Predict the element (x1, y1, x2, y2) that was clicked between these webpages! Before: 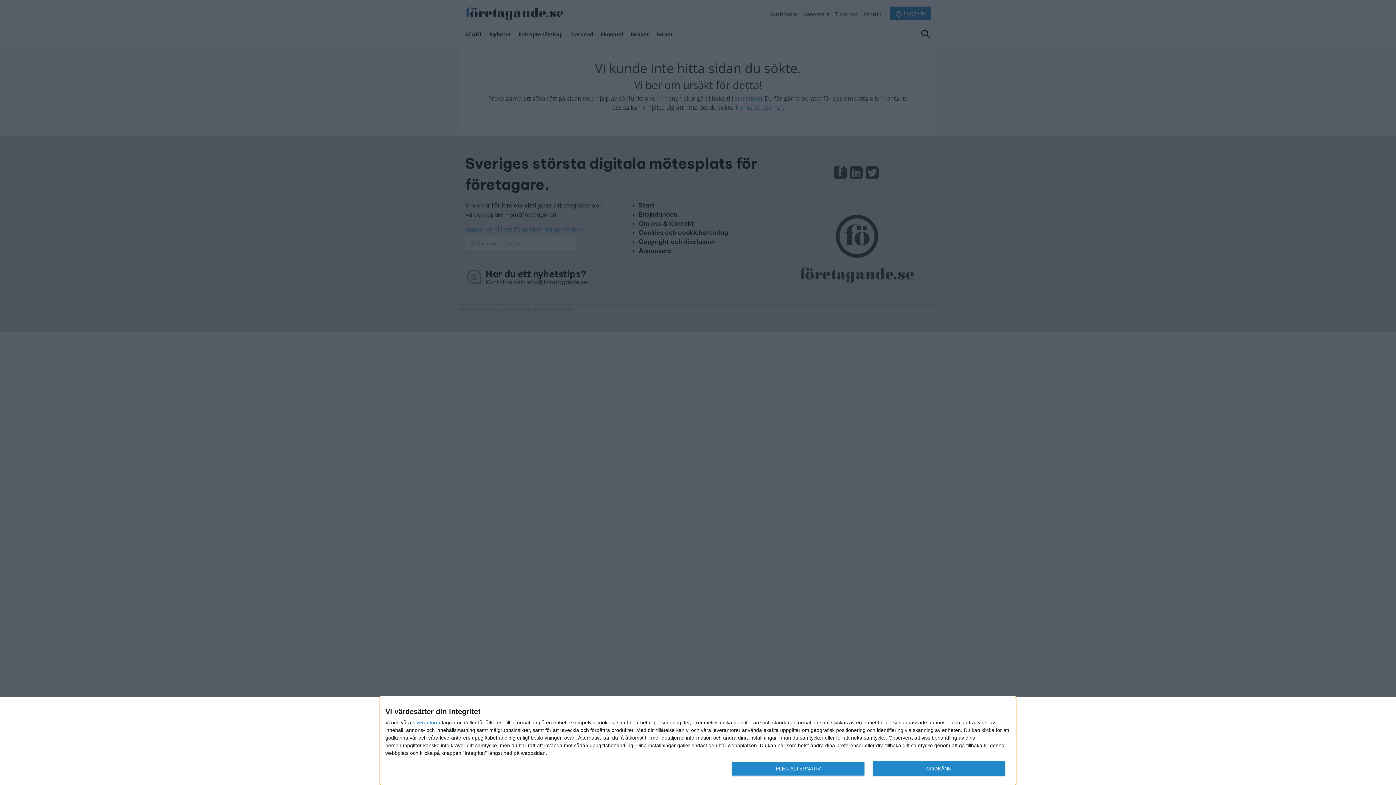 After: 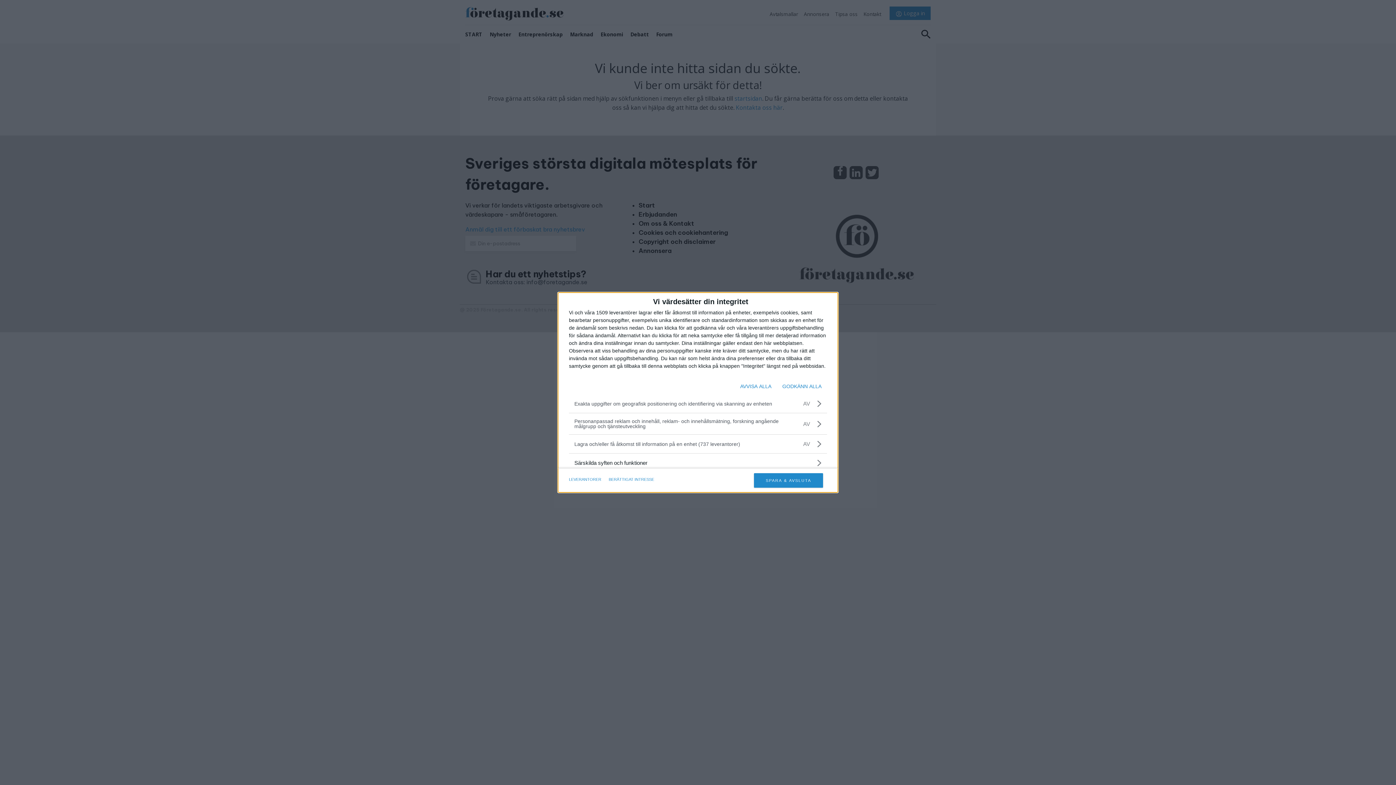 Action: bbox: (732, 761, 864, 776) label: FLER ALTERNATIV